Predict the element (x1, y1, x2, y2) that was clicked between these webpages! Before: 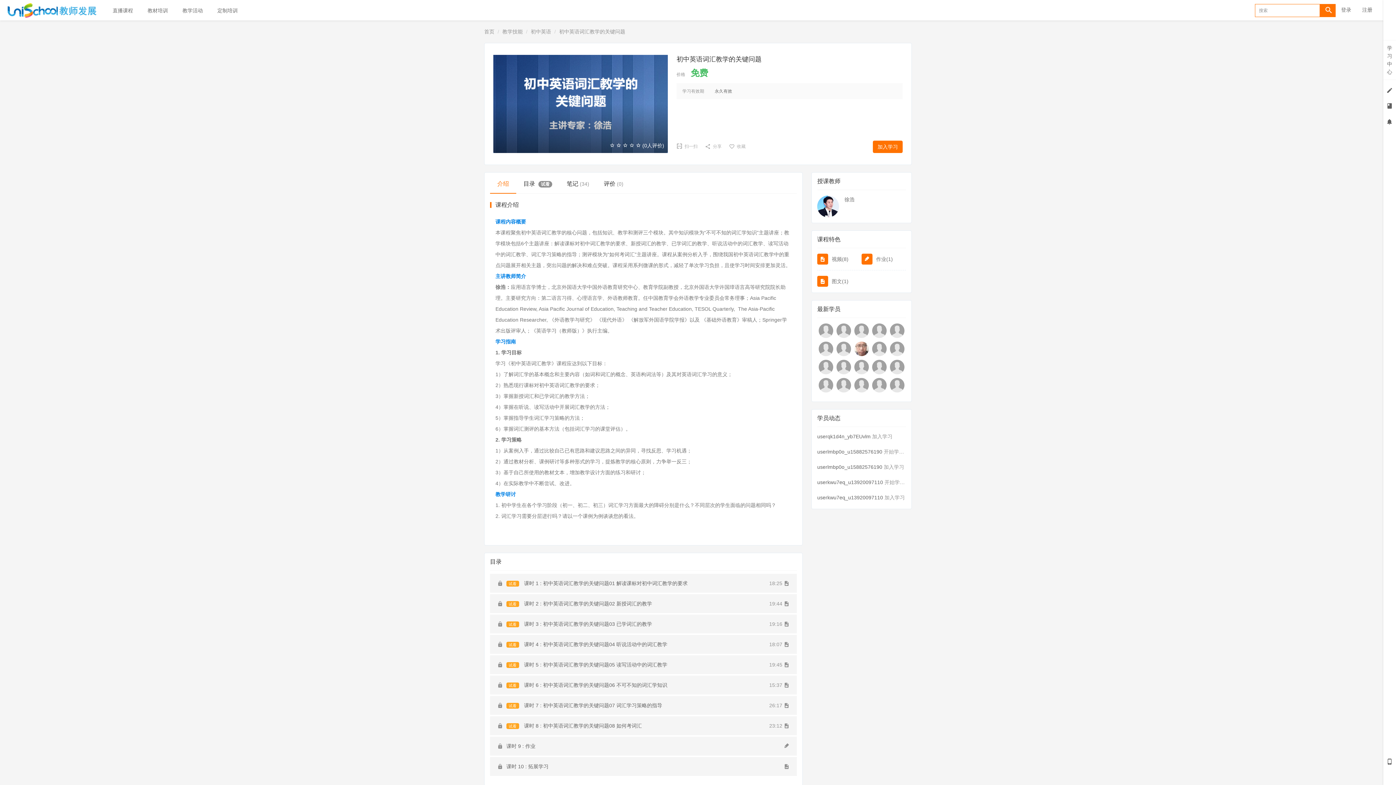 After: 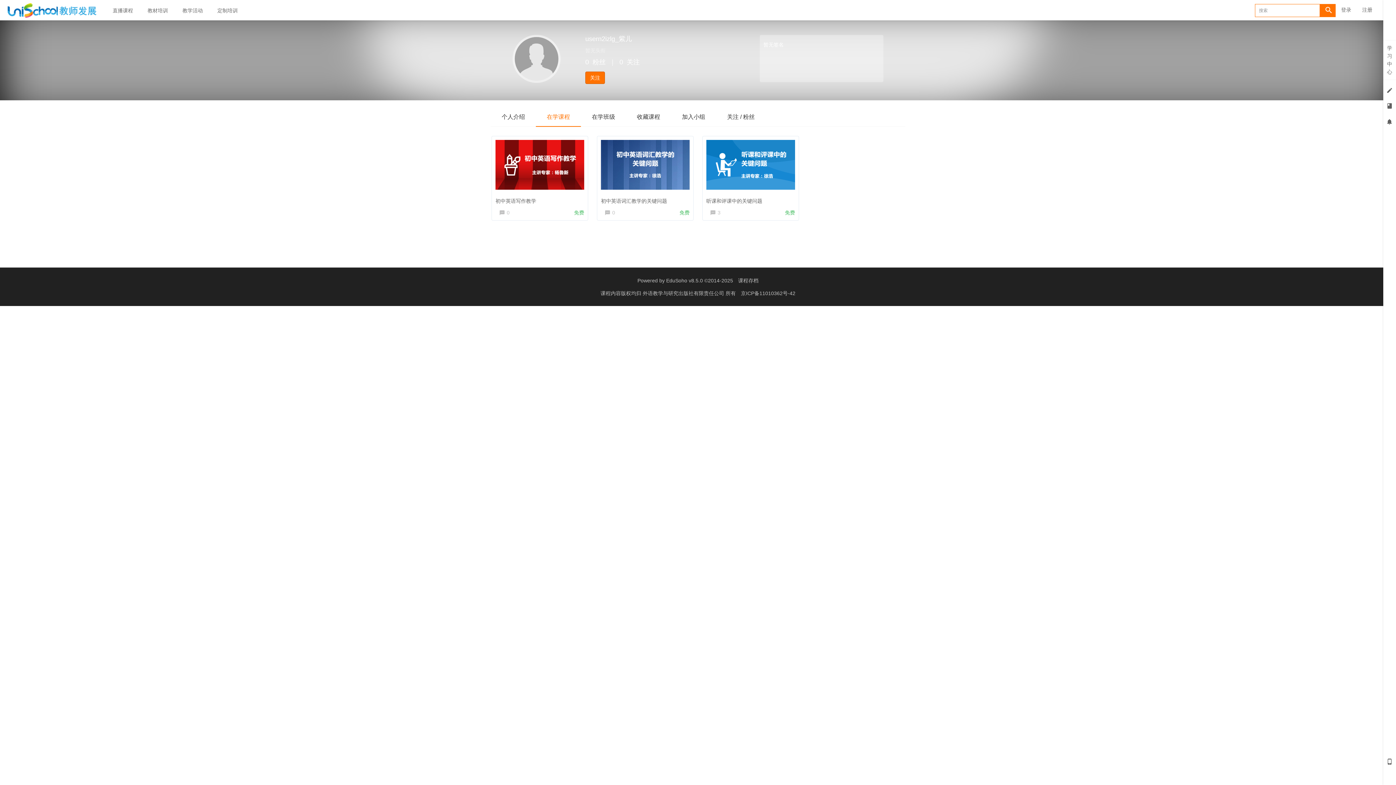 Action: bbox: (890, 360, 904, 374)